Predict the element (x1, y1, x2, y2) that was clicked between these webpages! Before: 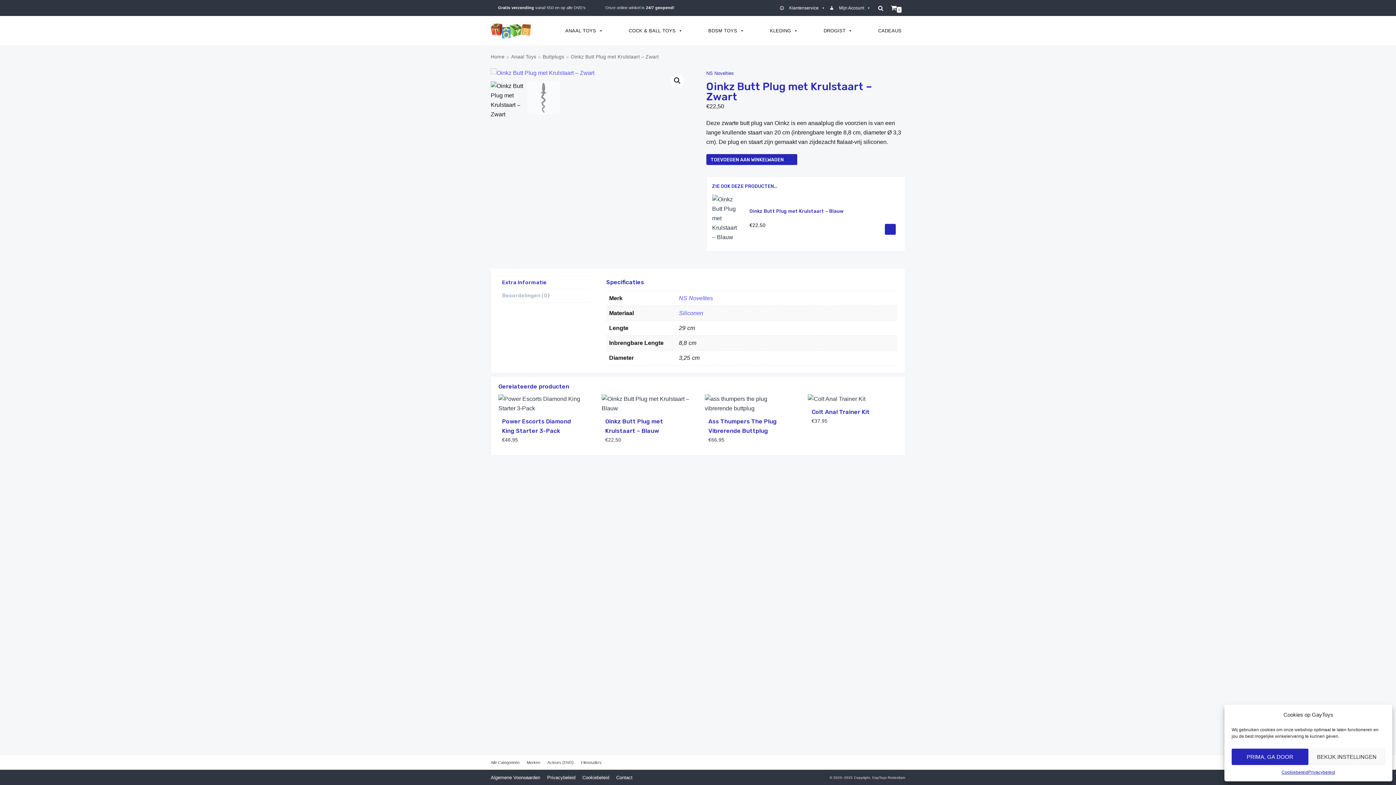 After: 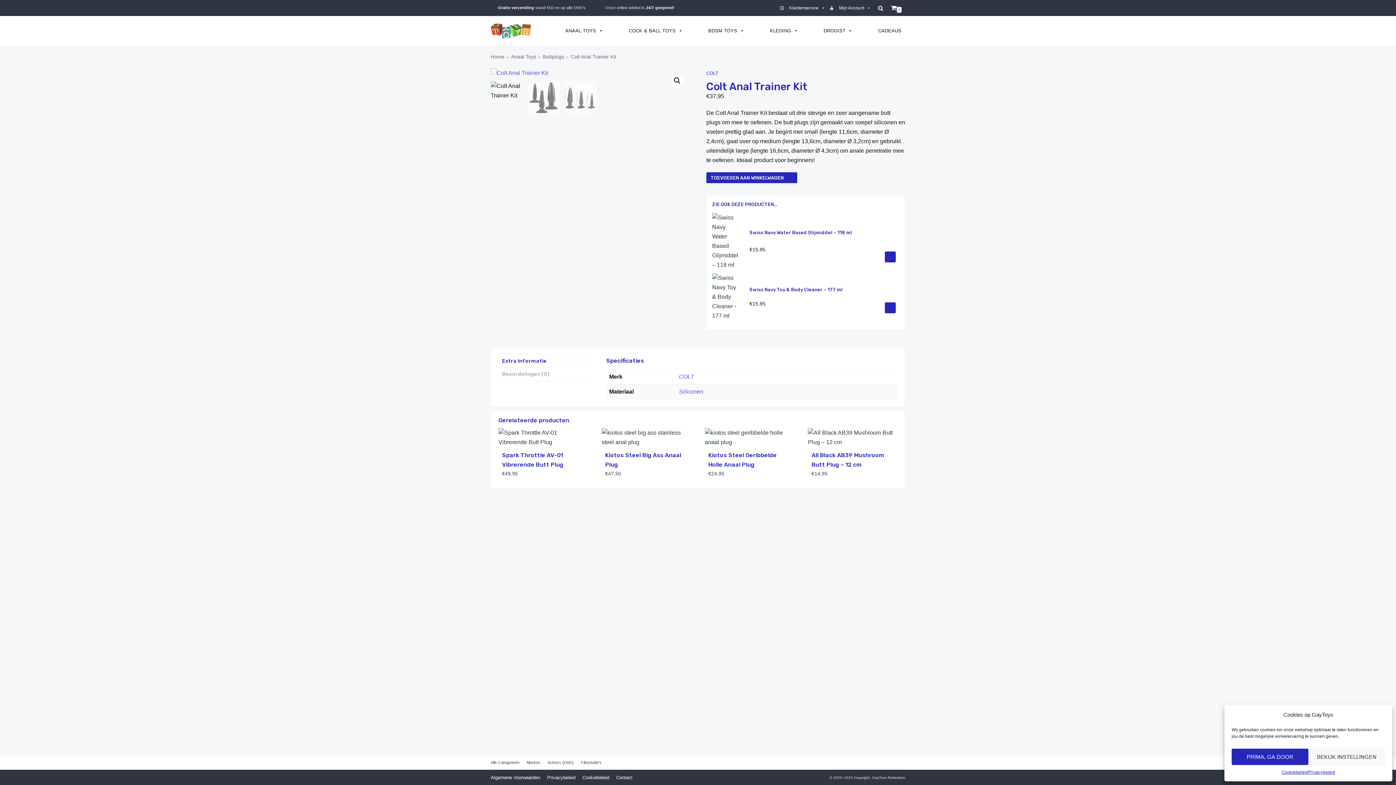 Action: bbox: (808, 394, 896, 428) label: Colt Anal Trainer Kit
€37,95